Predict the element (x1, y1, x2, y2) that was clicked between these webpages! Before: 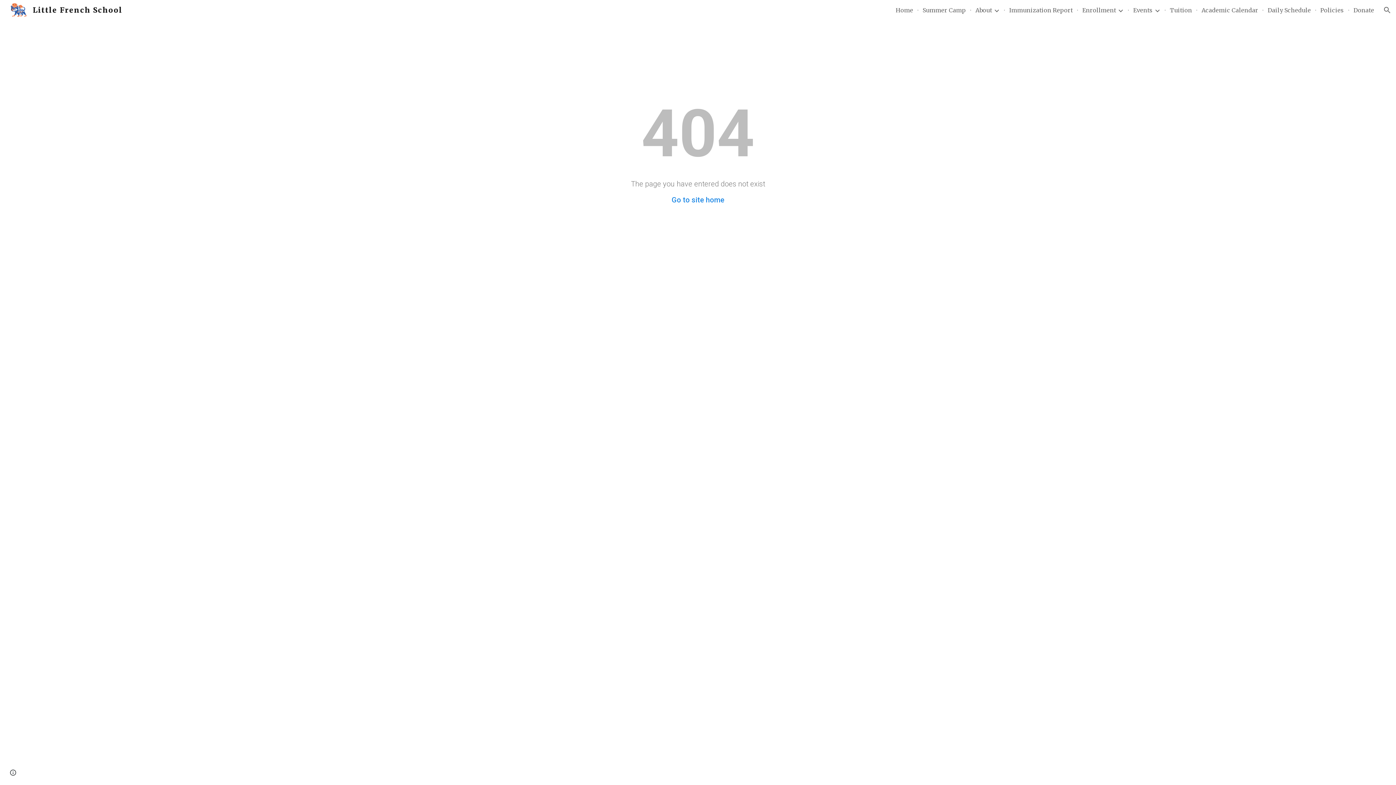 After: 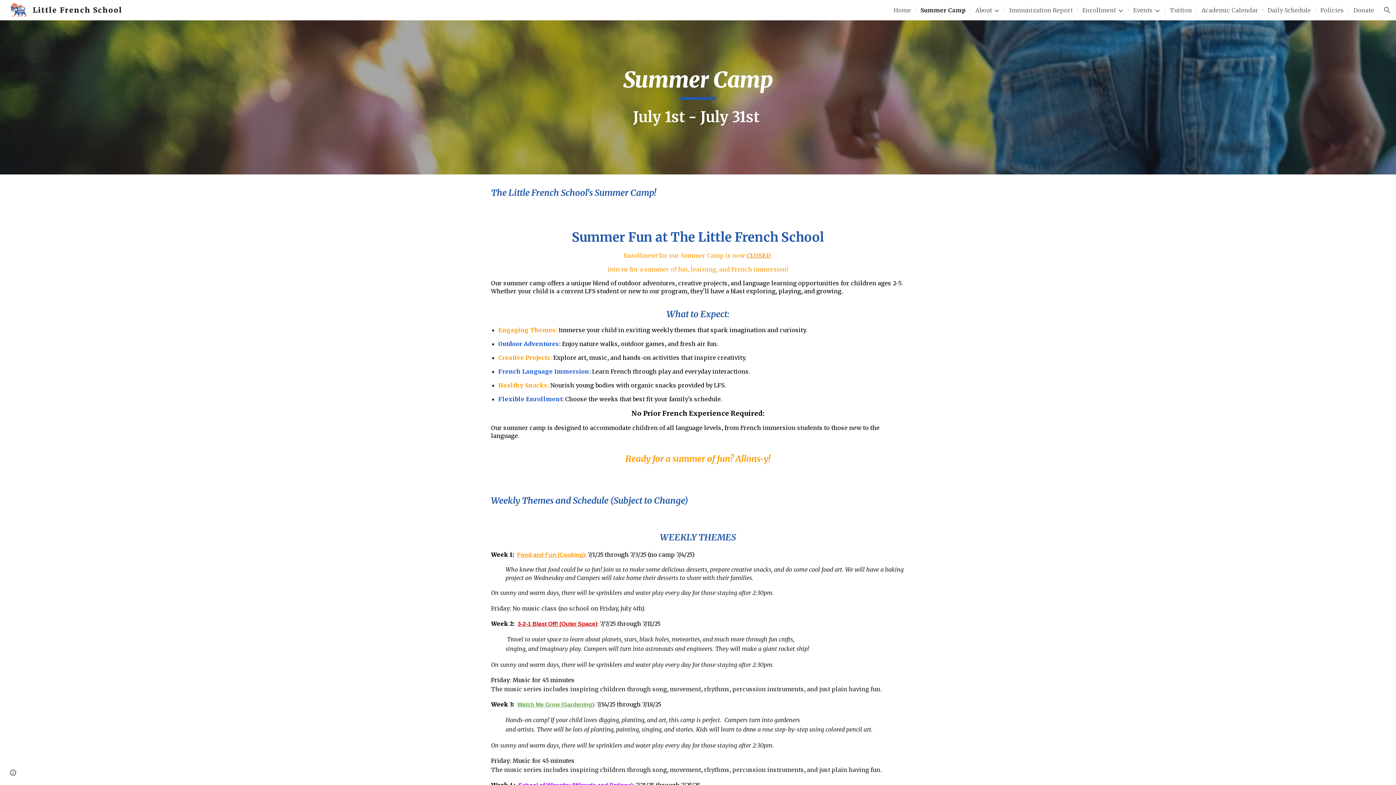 Action: label: Summer Camp bbox: (922, 6, 966, 13)